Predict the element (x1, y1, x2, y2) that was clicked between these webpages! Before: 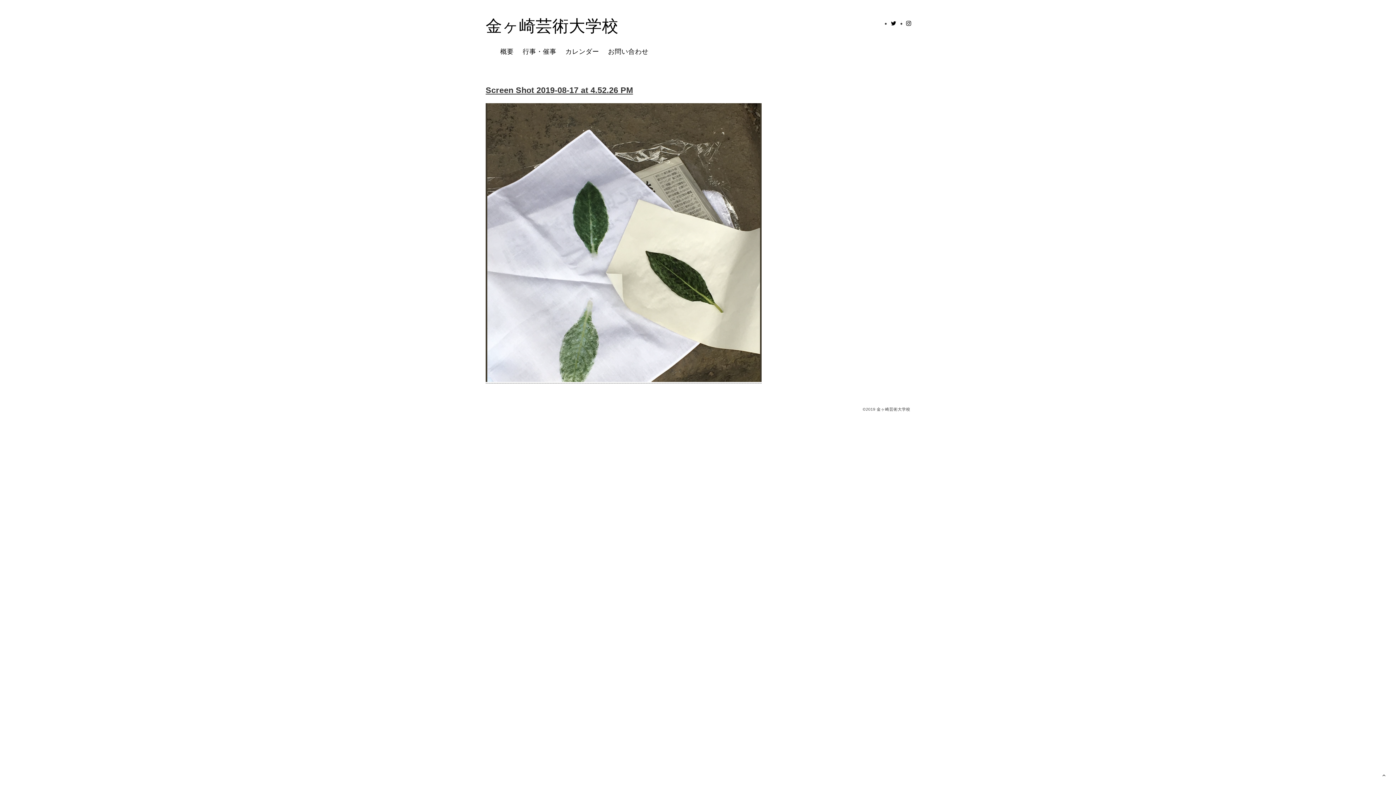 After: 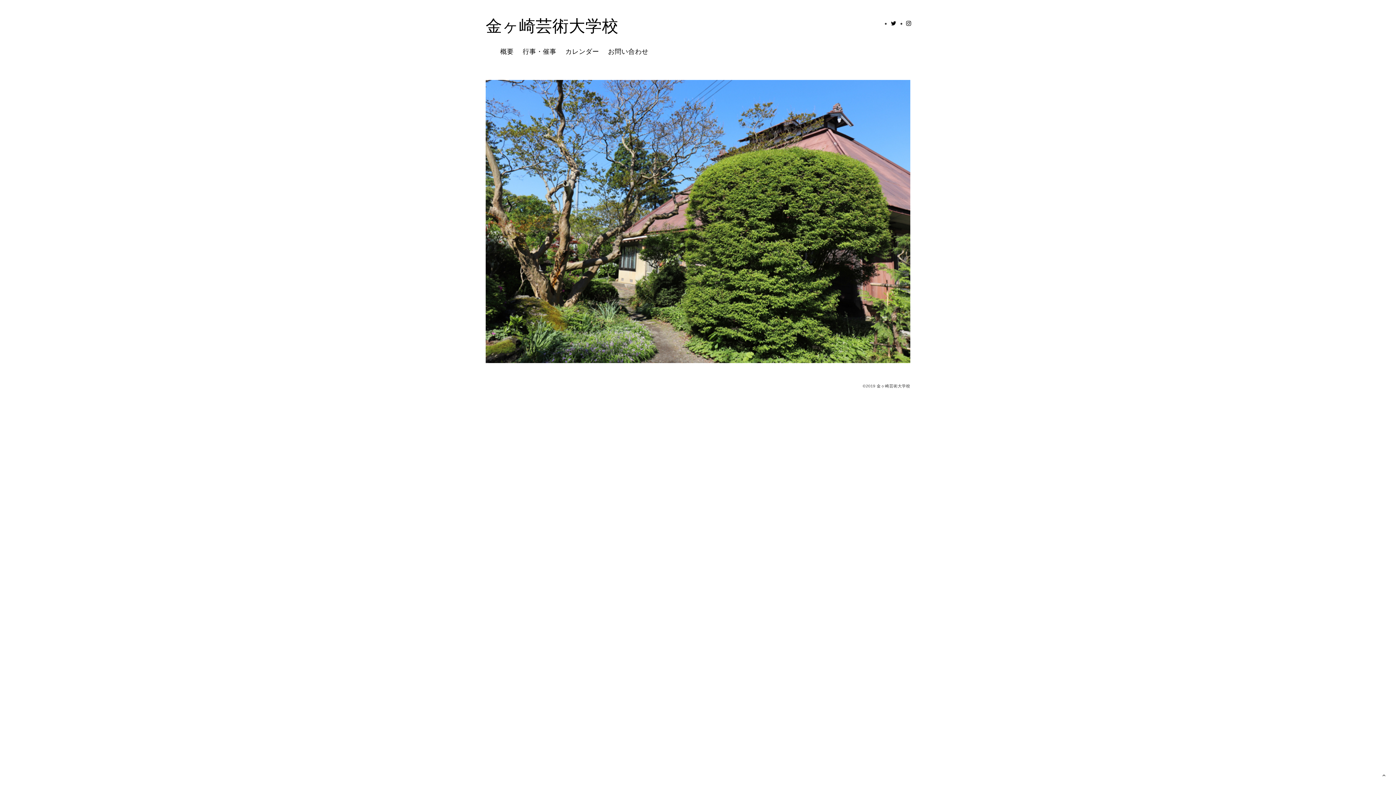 Action: bbox: (485, 15, 618, 37) label: 金ヶ崎芸術大学校